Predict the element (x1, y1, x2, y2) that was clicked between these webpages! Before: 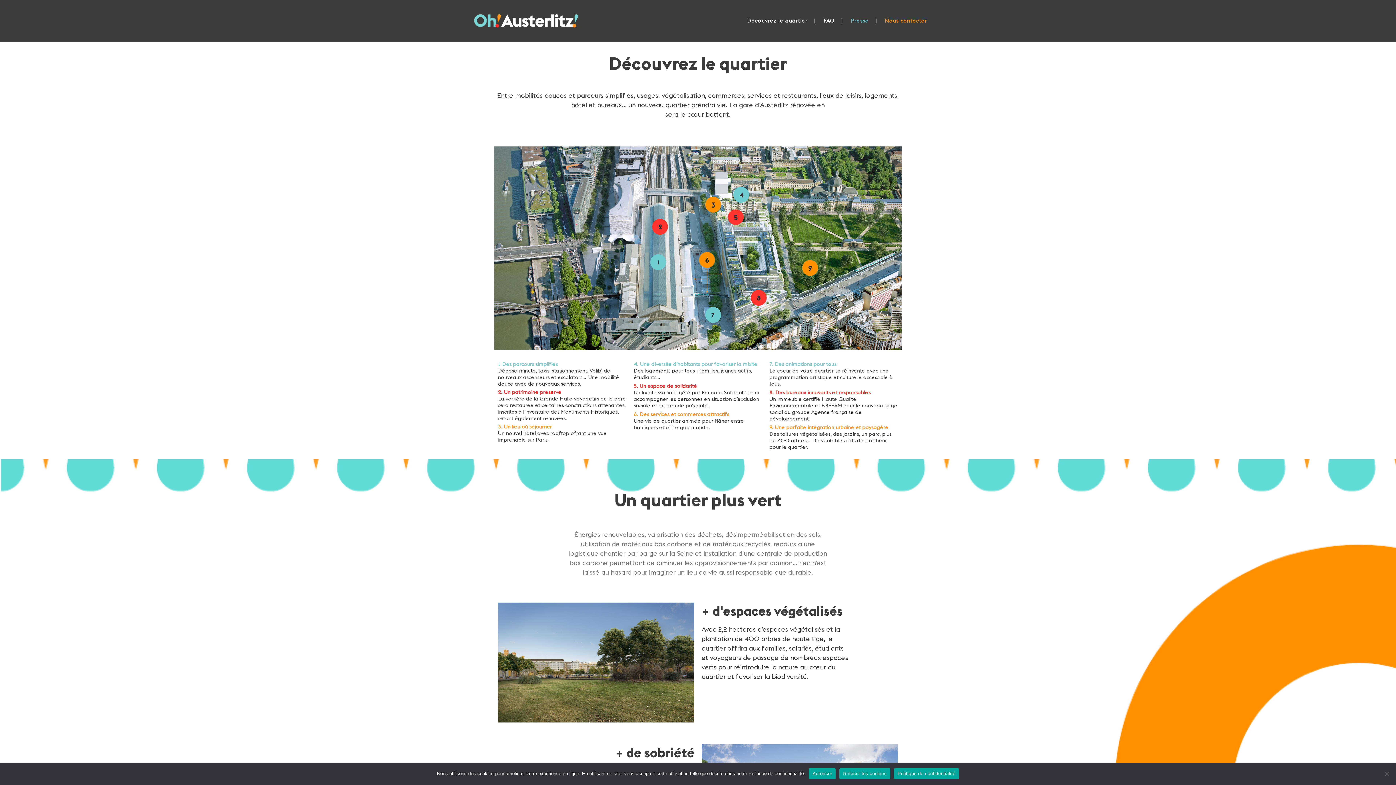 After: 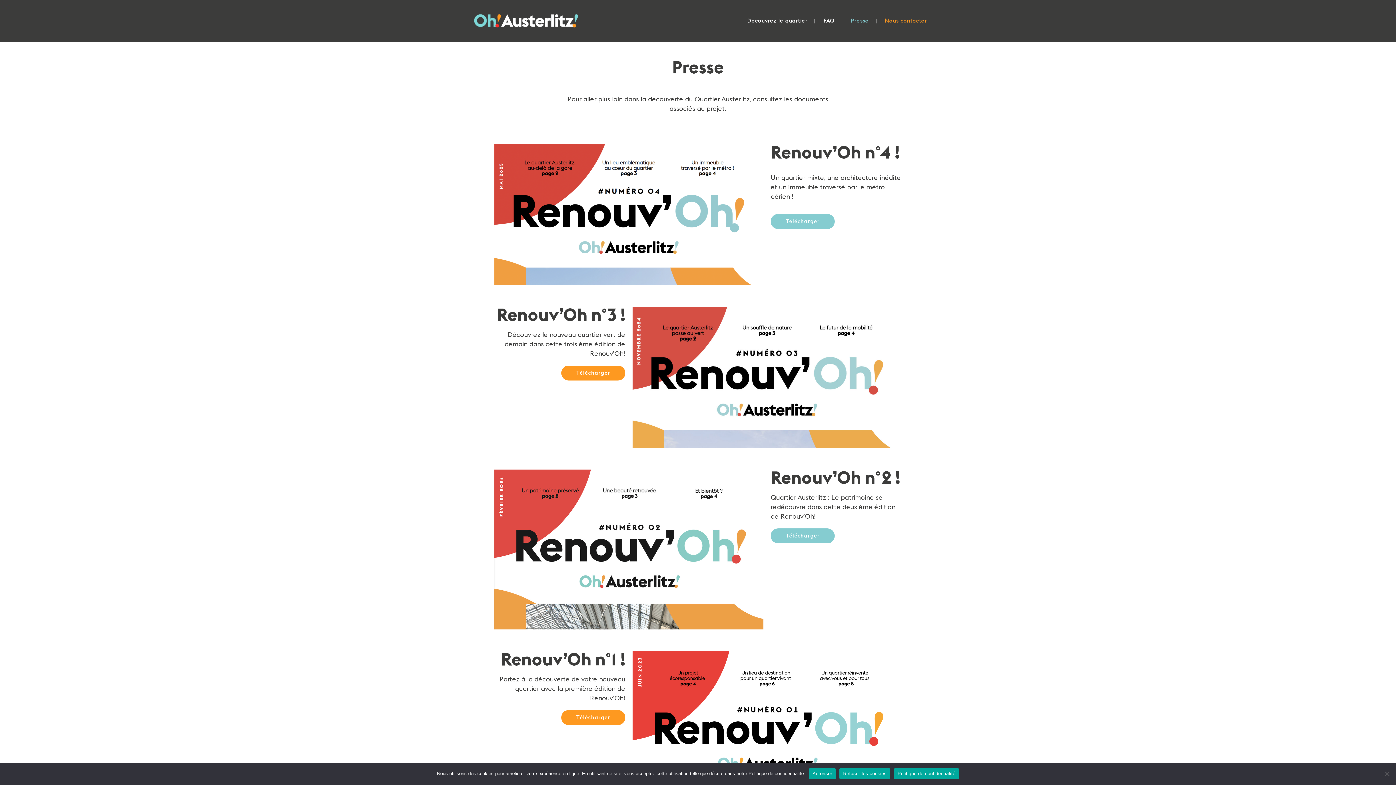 Action: label: Presse bbox: (843, 0, 876, 41)